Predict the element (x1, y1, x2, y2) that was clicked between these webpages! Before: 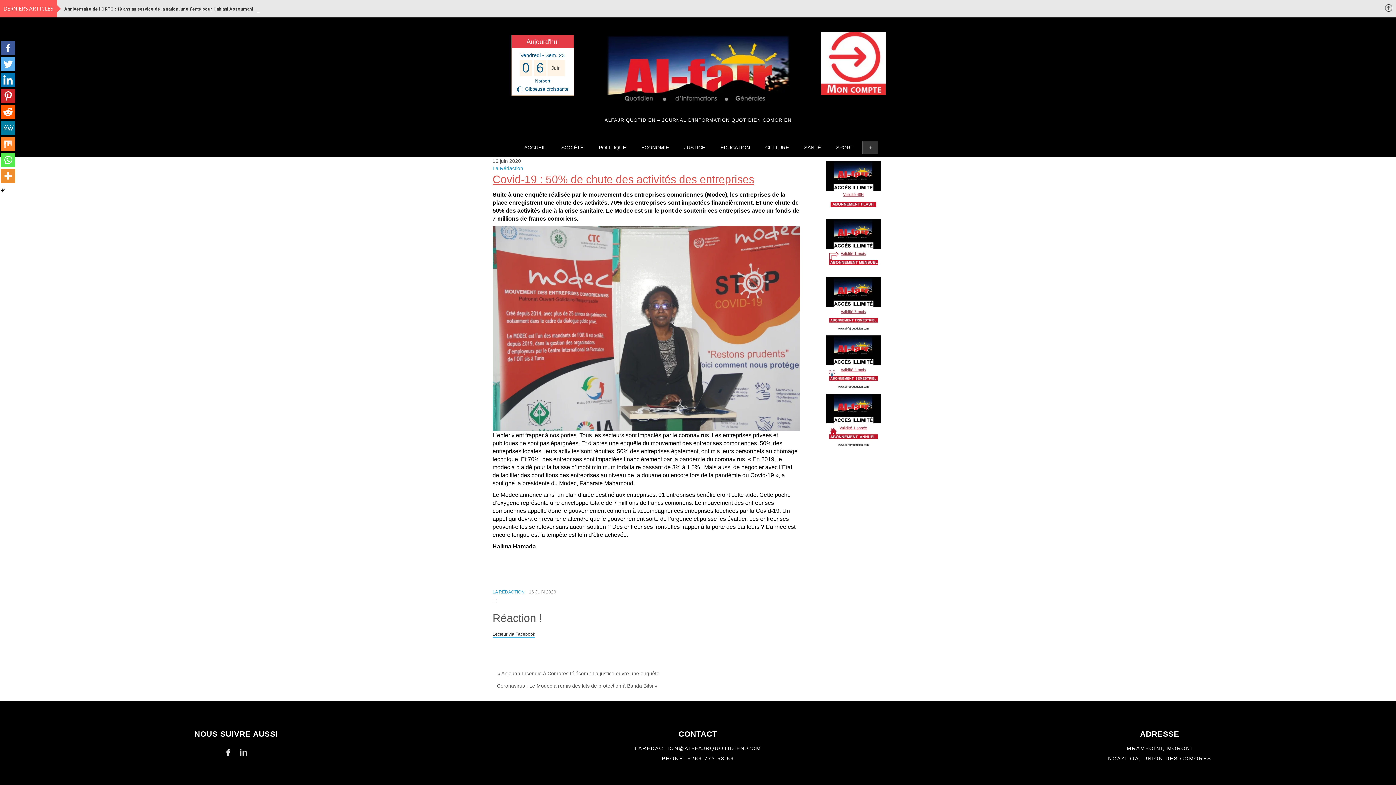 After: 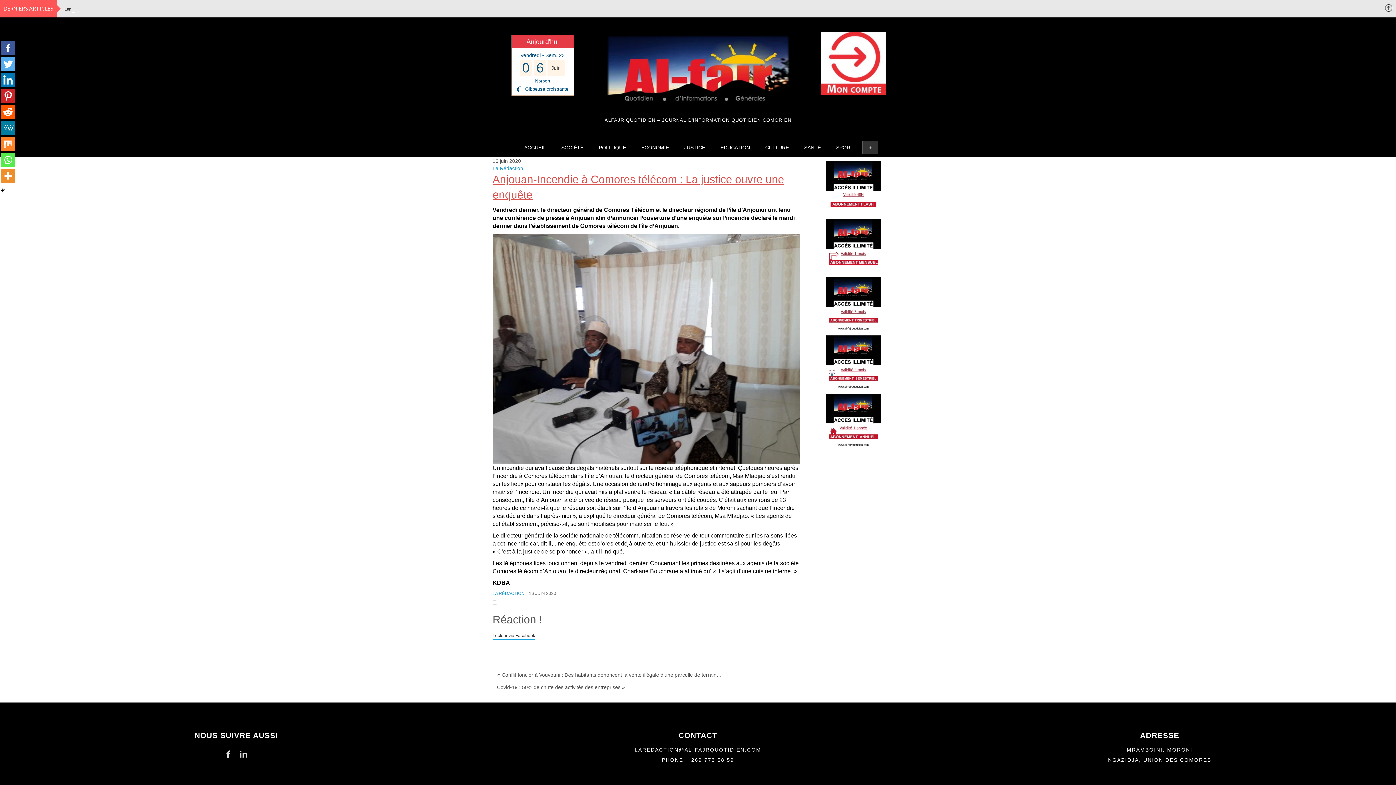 Action: bbox: (492, 667, 664, 680) label: « Anjouan-Incendie à Comores télécom : La justice ouvre une enquête